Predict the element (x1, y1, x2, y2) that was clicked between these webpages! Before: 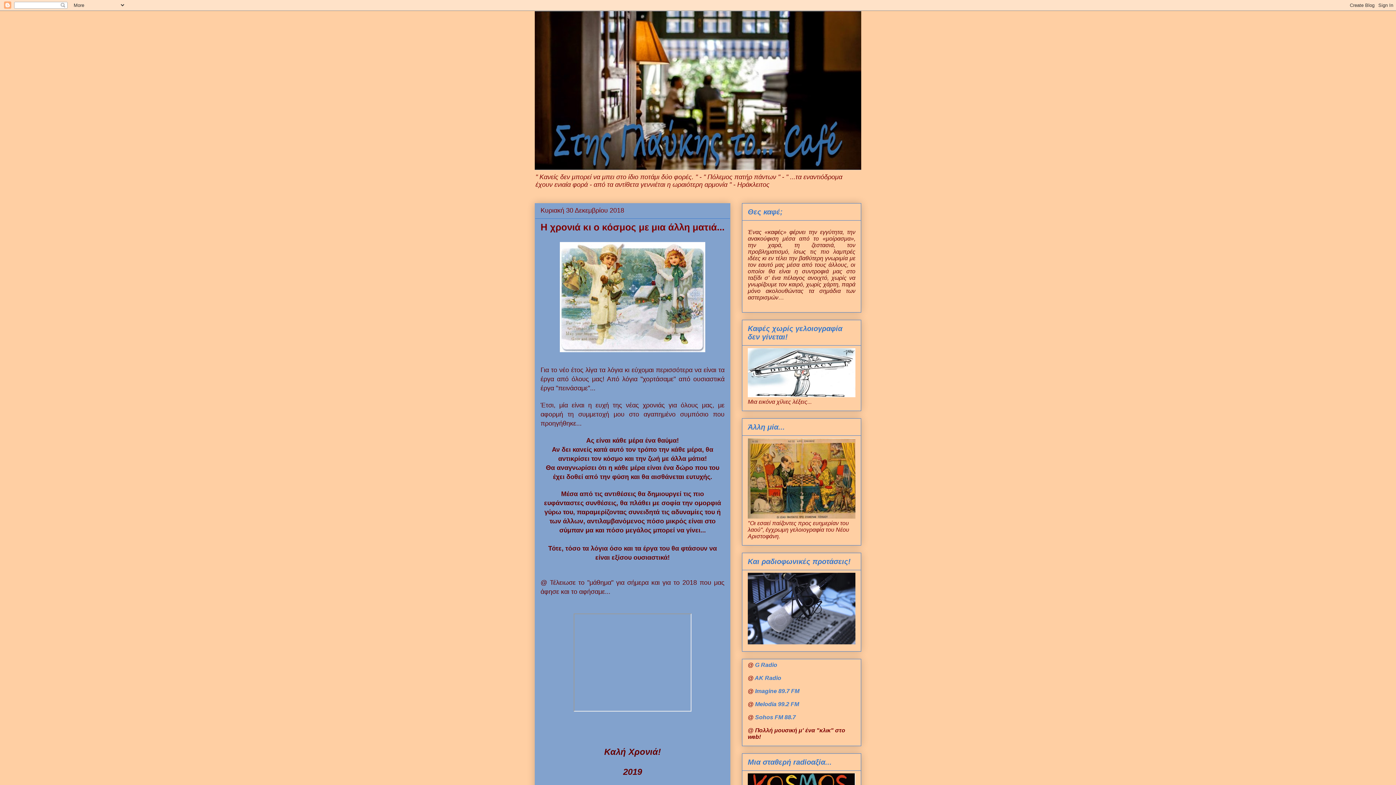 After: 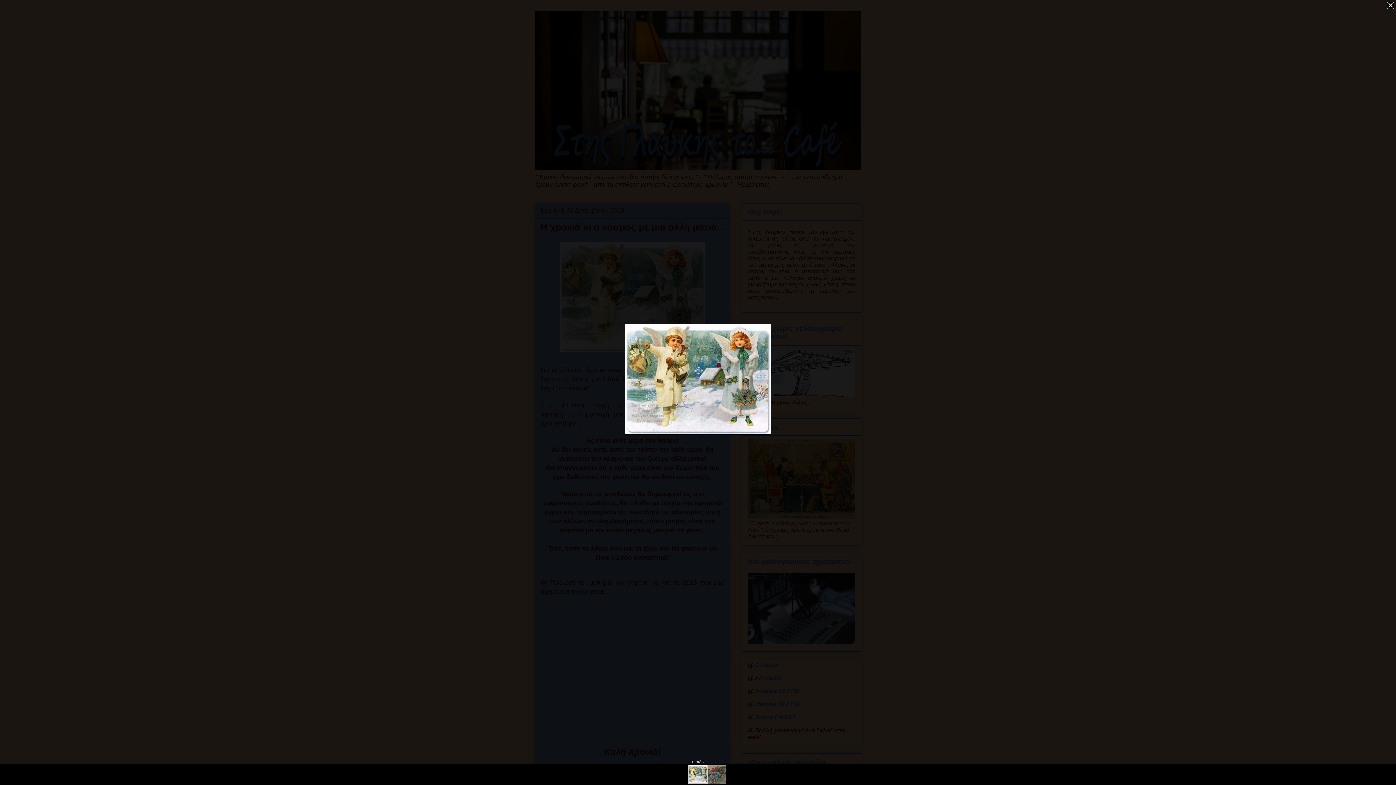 Action: bbox: (556, 350, 708, 356)